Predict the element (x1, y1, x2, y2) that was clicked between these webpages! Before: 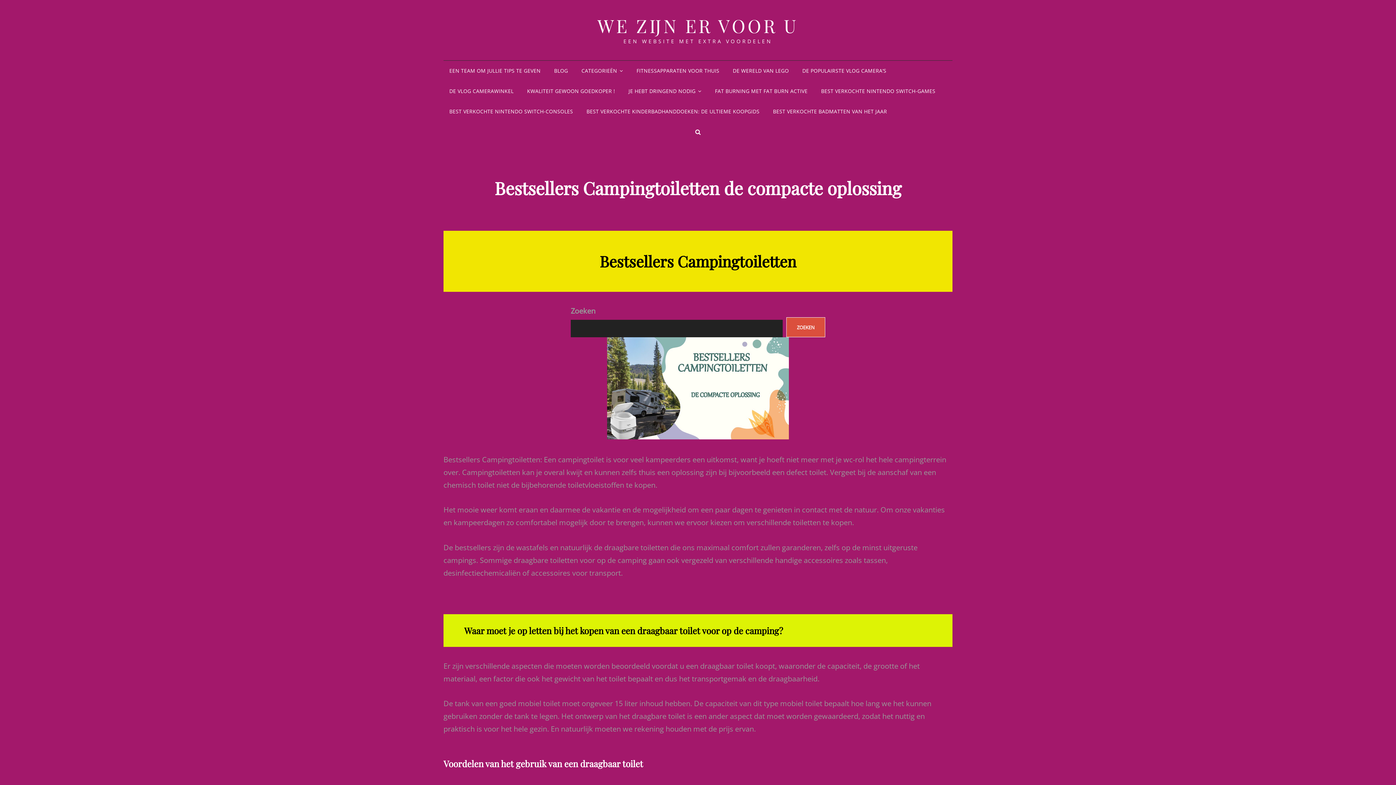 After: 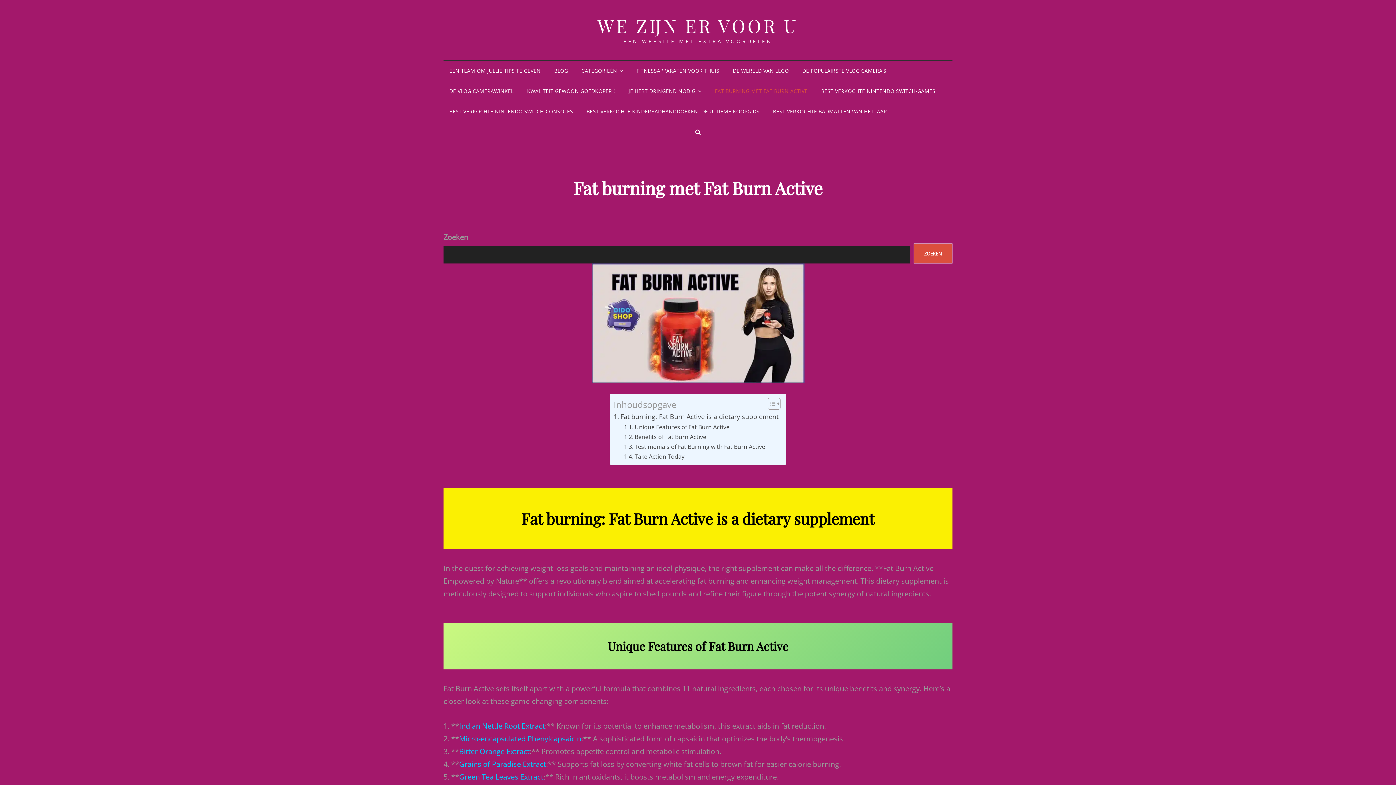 Action: label: FAT BURNING MET FAT BURN ACTIVE bbox: (709, 81, 813, 101)